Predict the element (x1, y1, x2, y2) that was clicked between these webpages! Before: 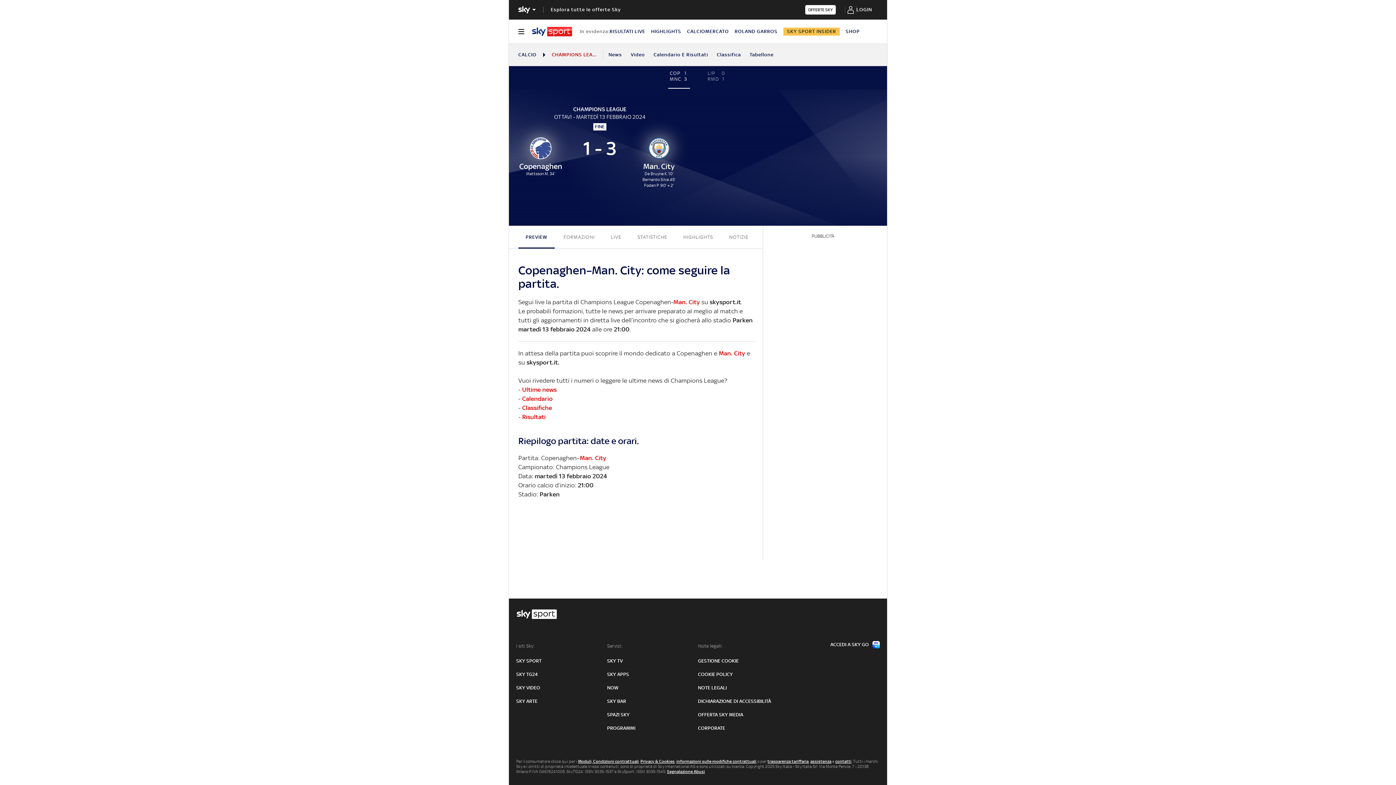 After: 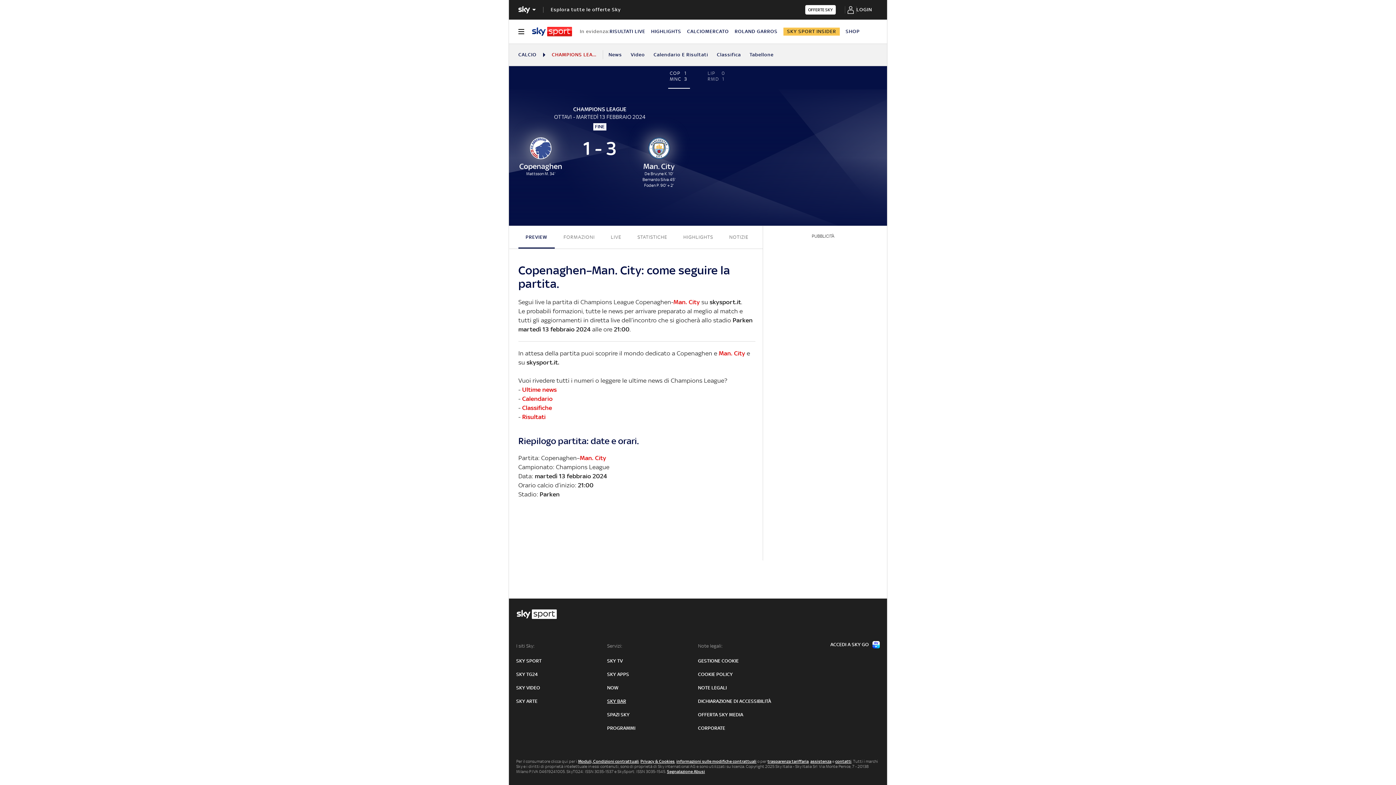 Action: label: SKY BAR bbox: (607, 698, 626, 705)